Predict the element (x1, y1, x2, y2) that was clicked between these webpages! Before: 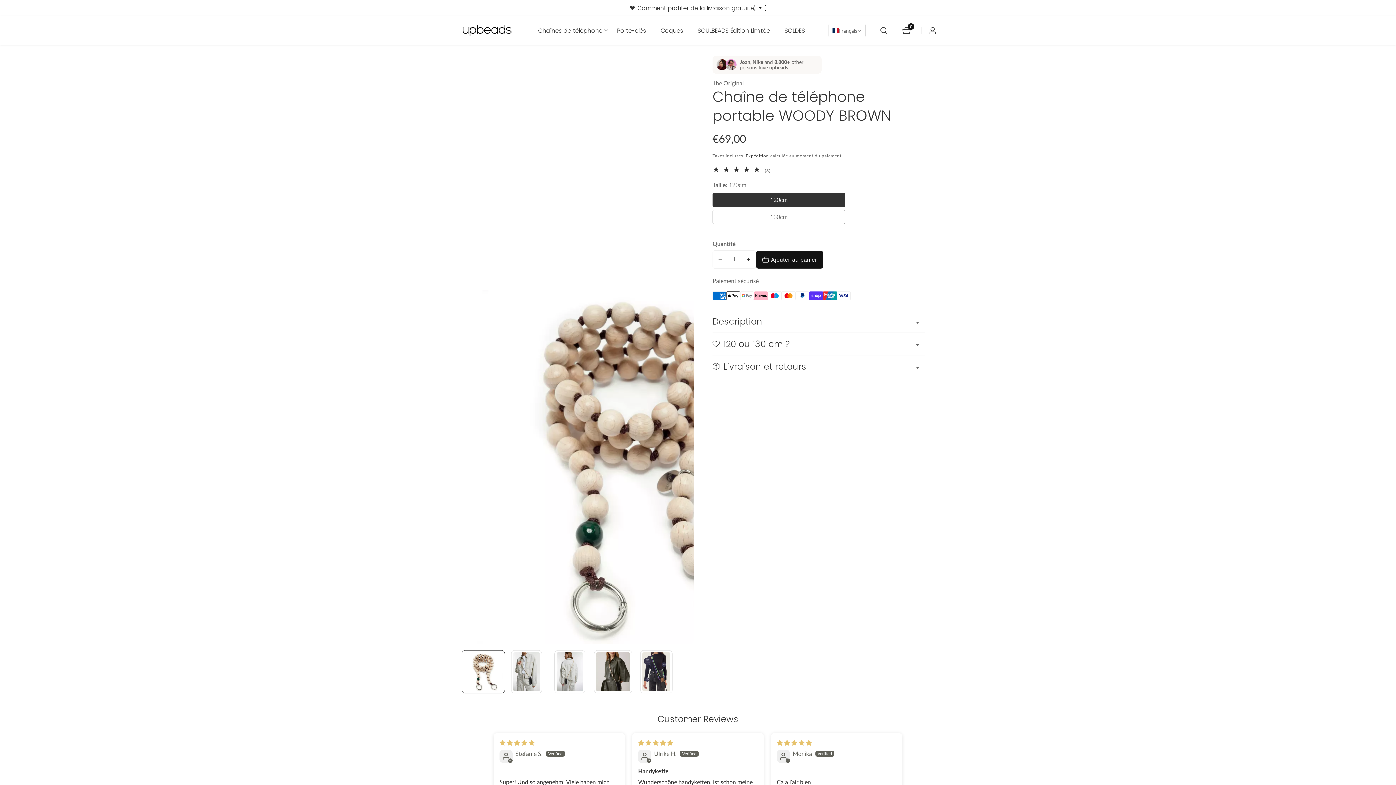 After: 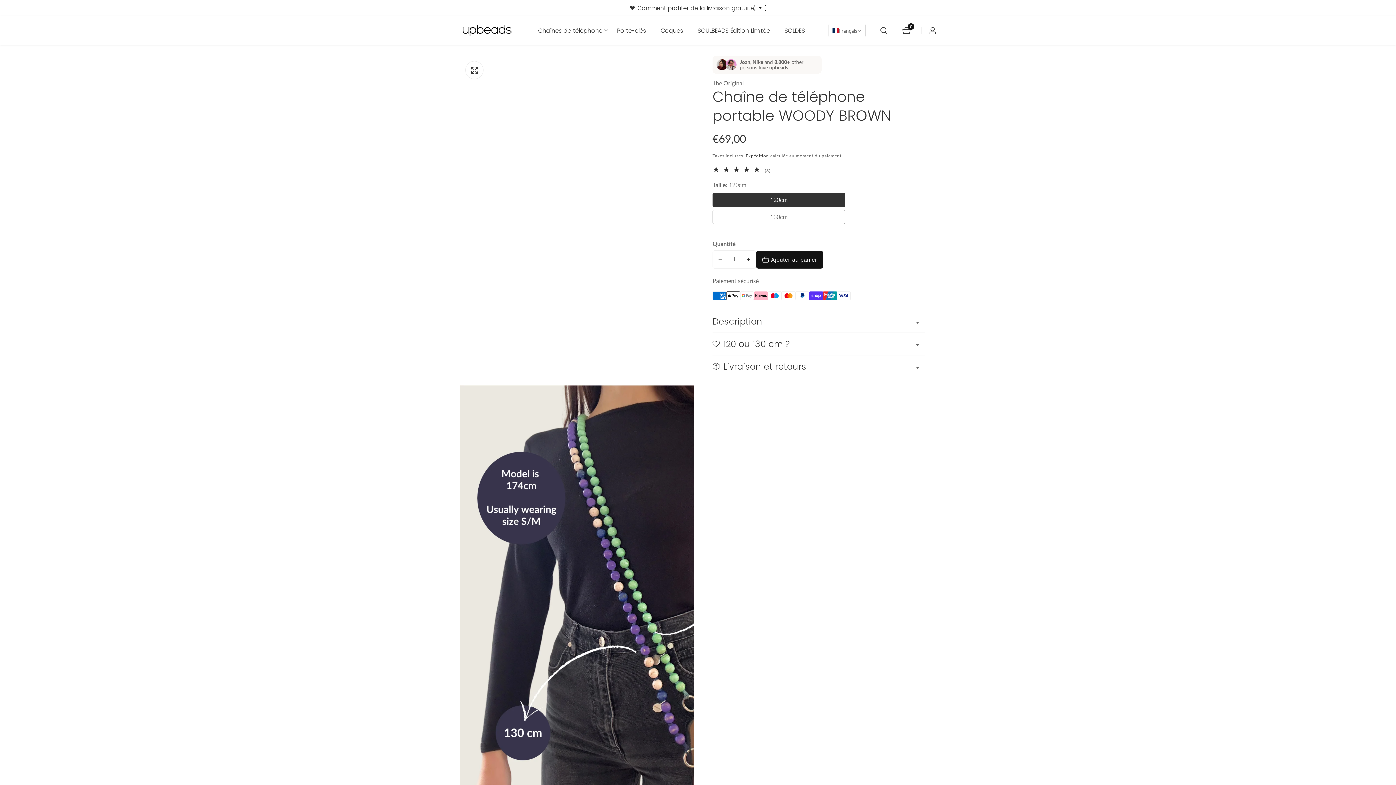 Action: label: Charger l'image 5 en vue galerie bbox: (634, 650, 678, 693)